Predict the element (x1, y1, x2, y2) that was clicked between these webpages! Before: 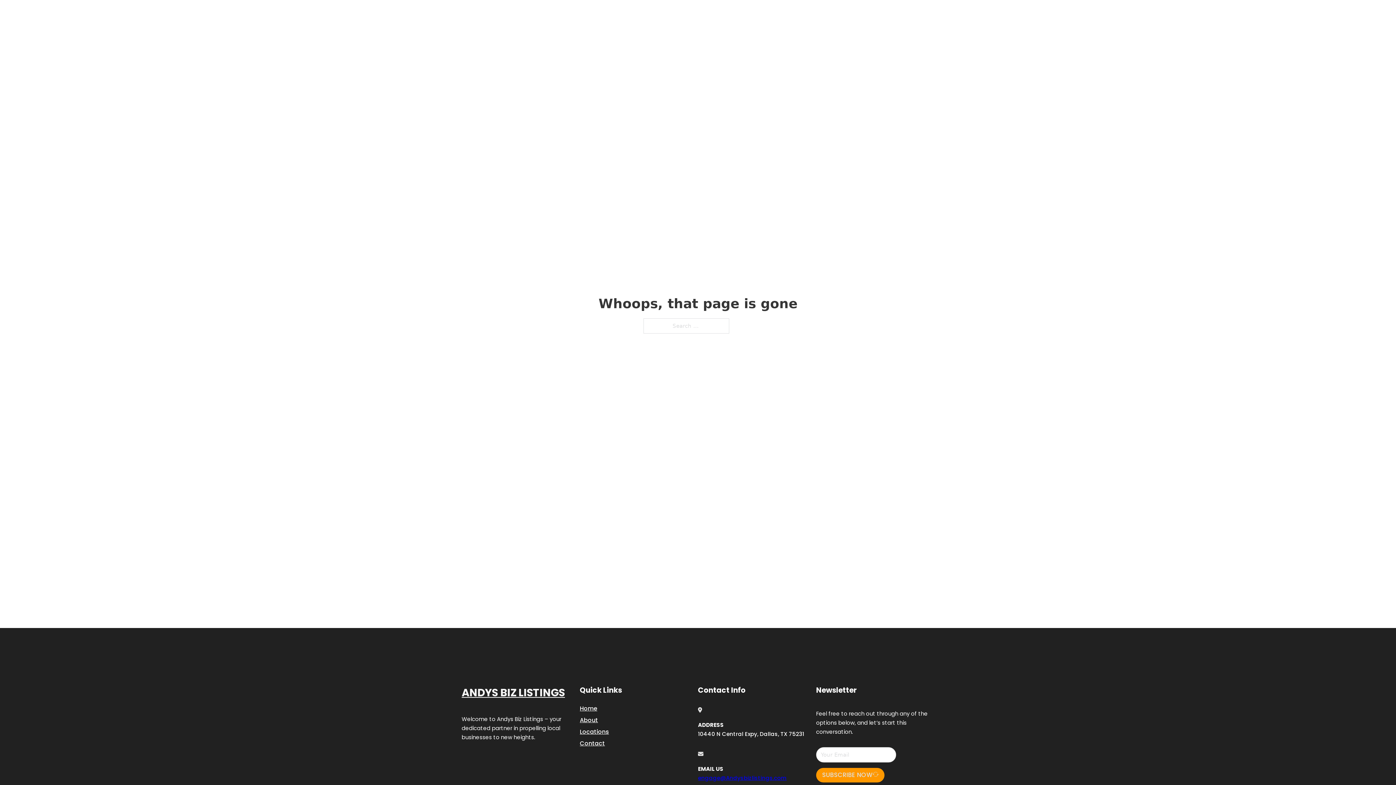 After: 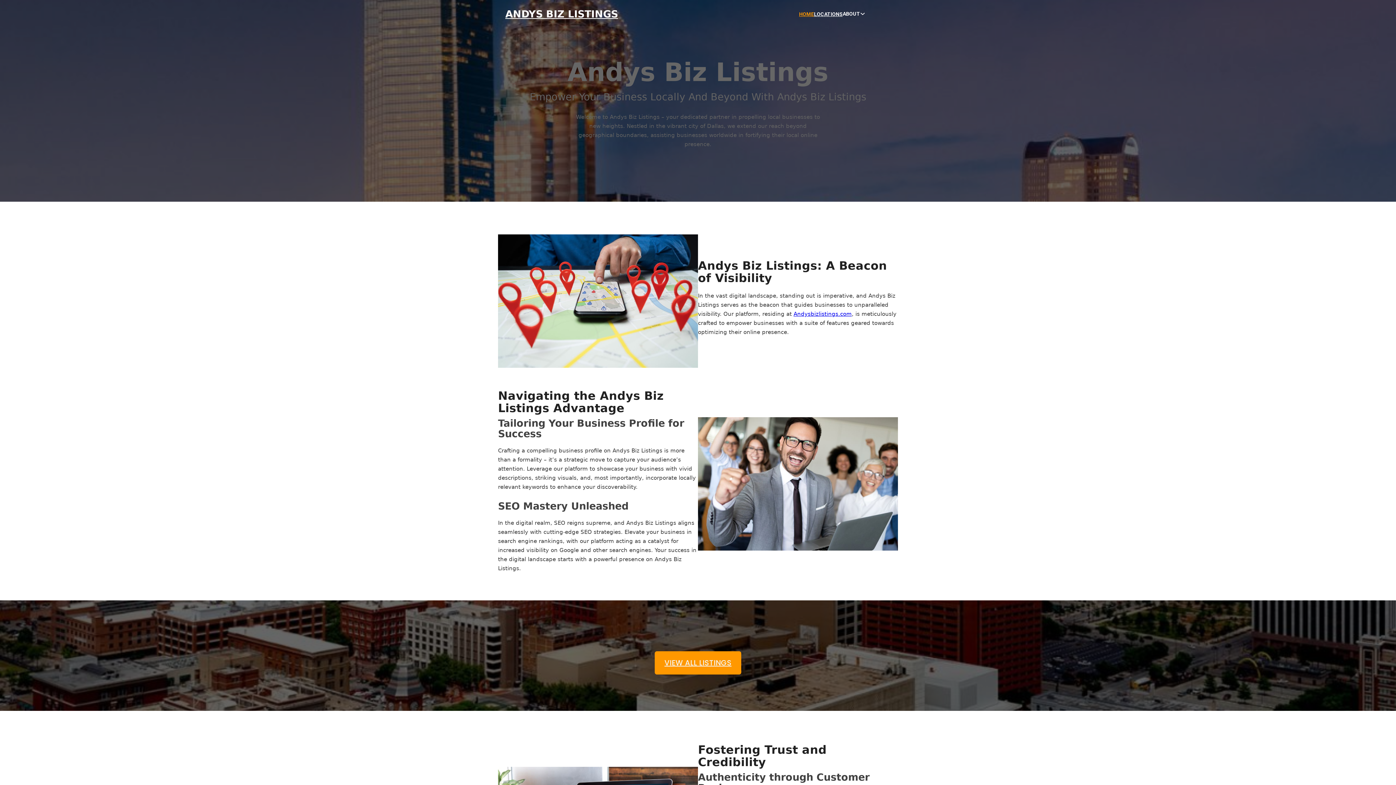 Action: label: HOME bbox: (799, 10, 814, 18)